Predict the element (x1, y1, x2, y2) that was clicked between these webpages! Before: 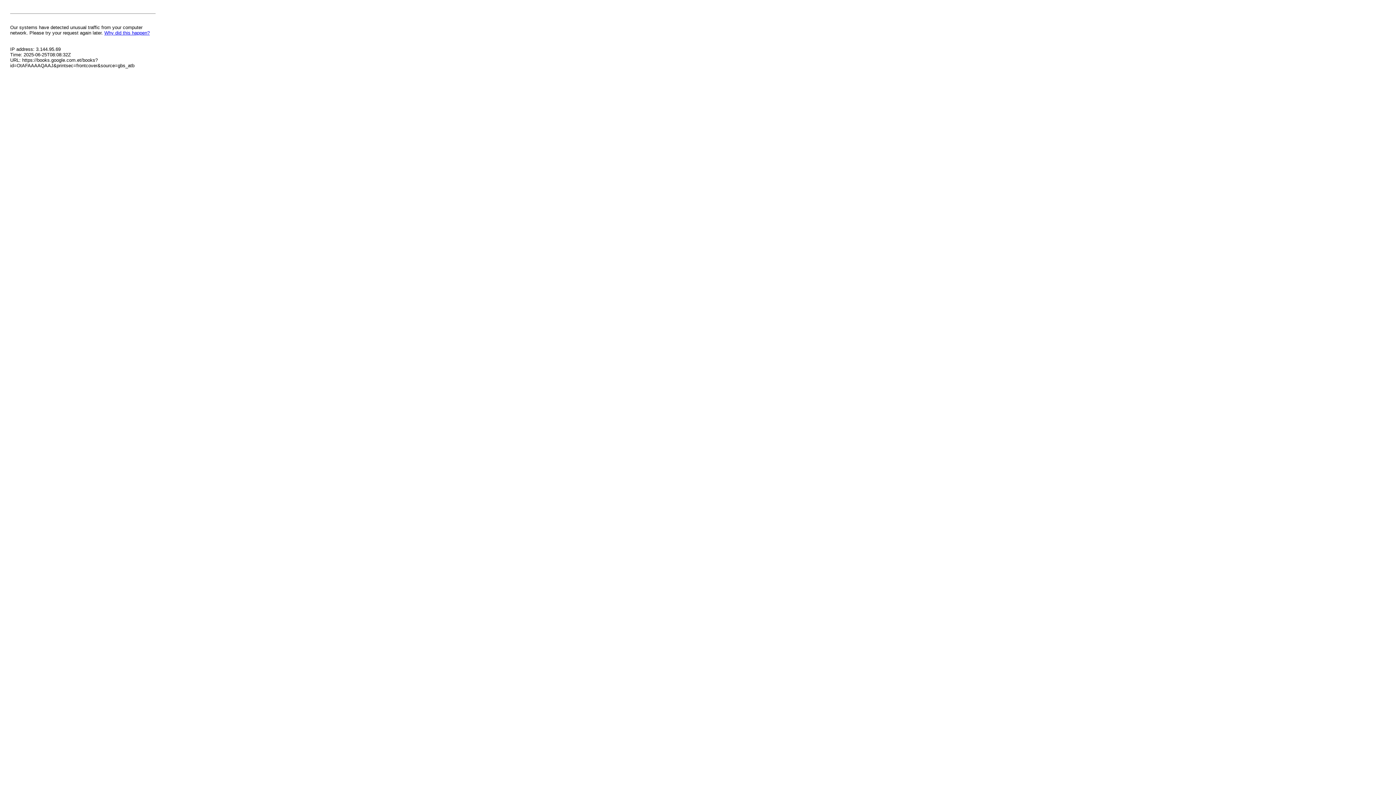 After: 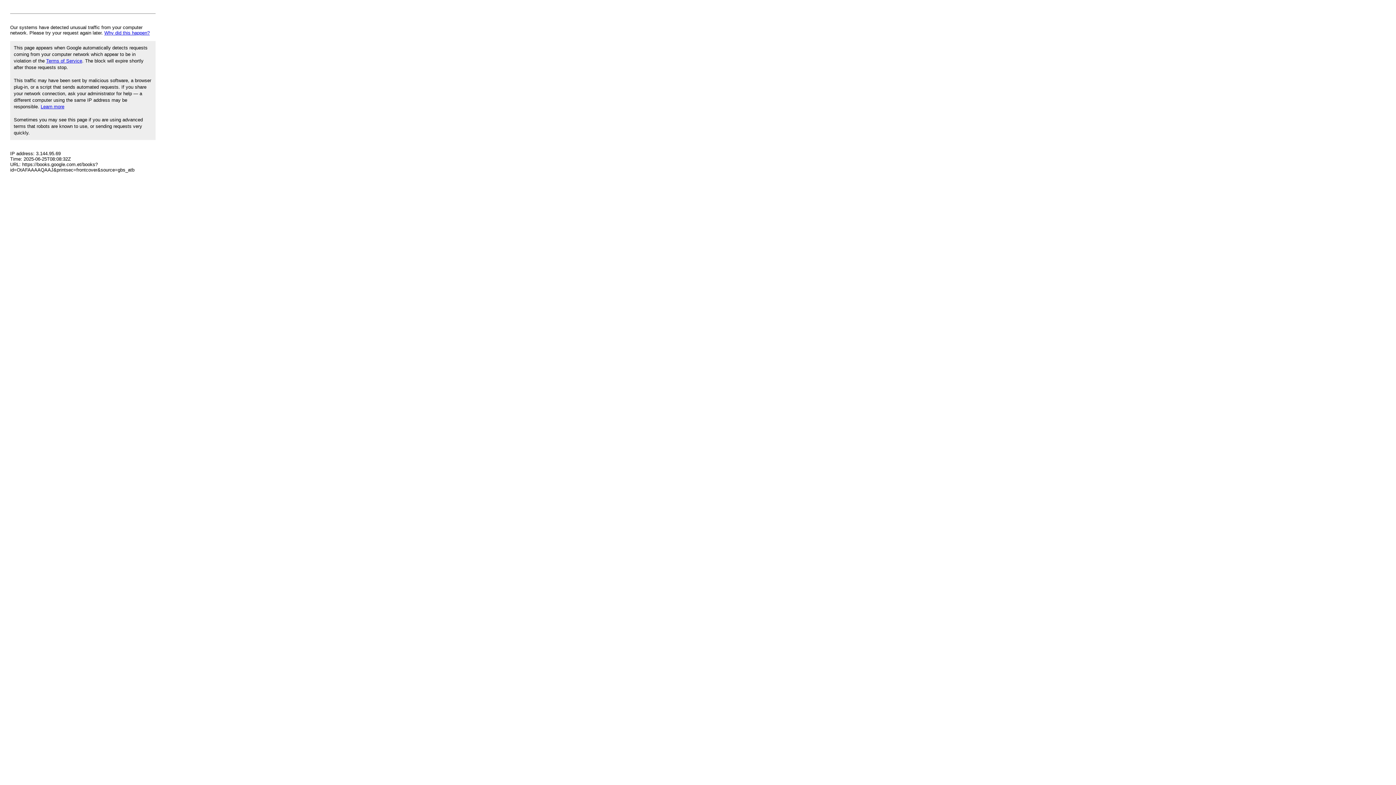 Action: label: Why did this happen? bbox: (104, 30, 149, 35)